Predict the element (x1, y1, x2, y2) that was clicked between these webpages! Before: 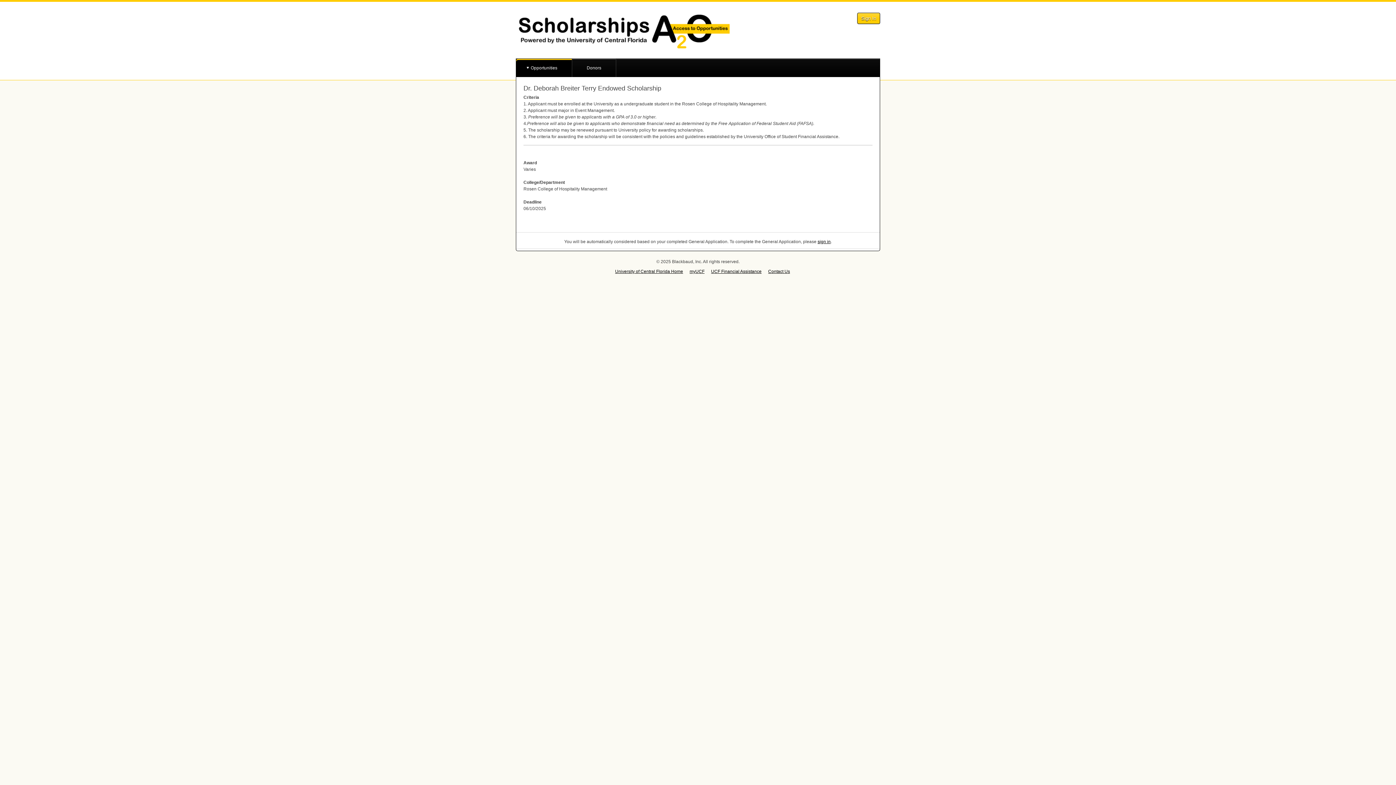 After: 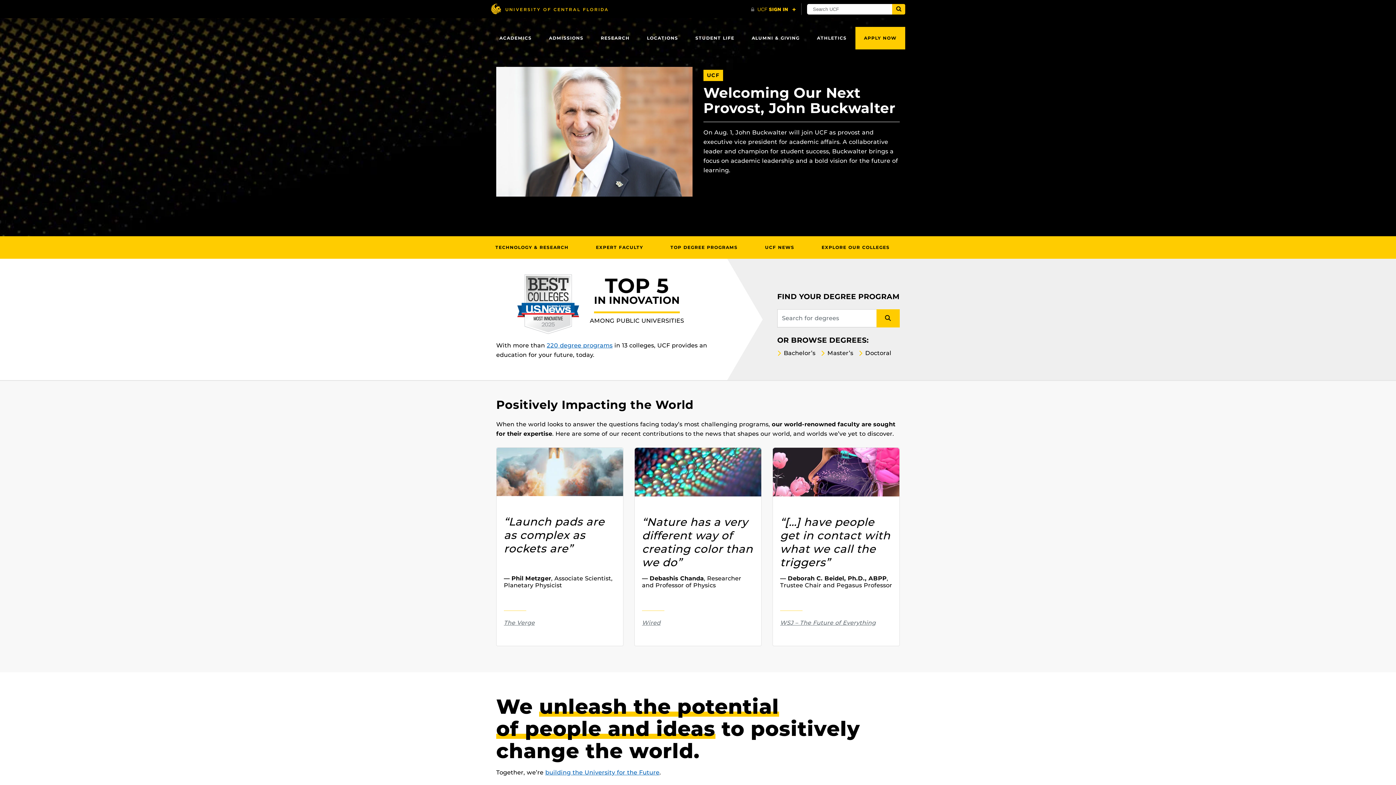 Action: bbox: (615, 269, 683, 274) label: University of Central Florida Home